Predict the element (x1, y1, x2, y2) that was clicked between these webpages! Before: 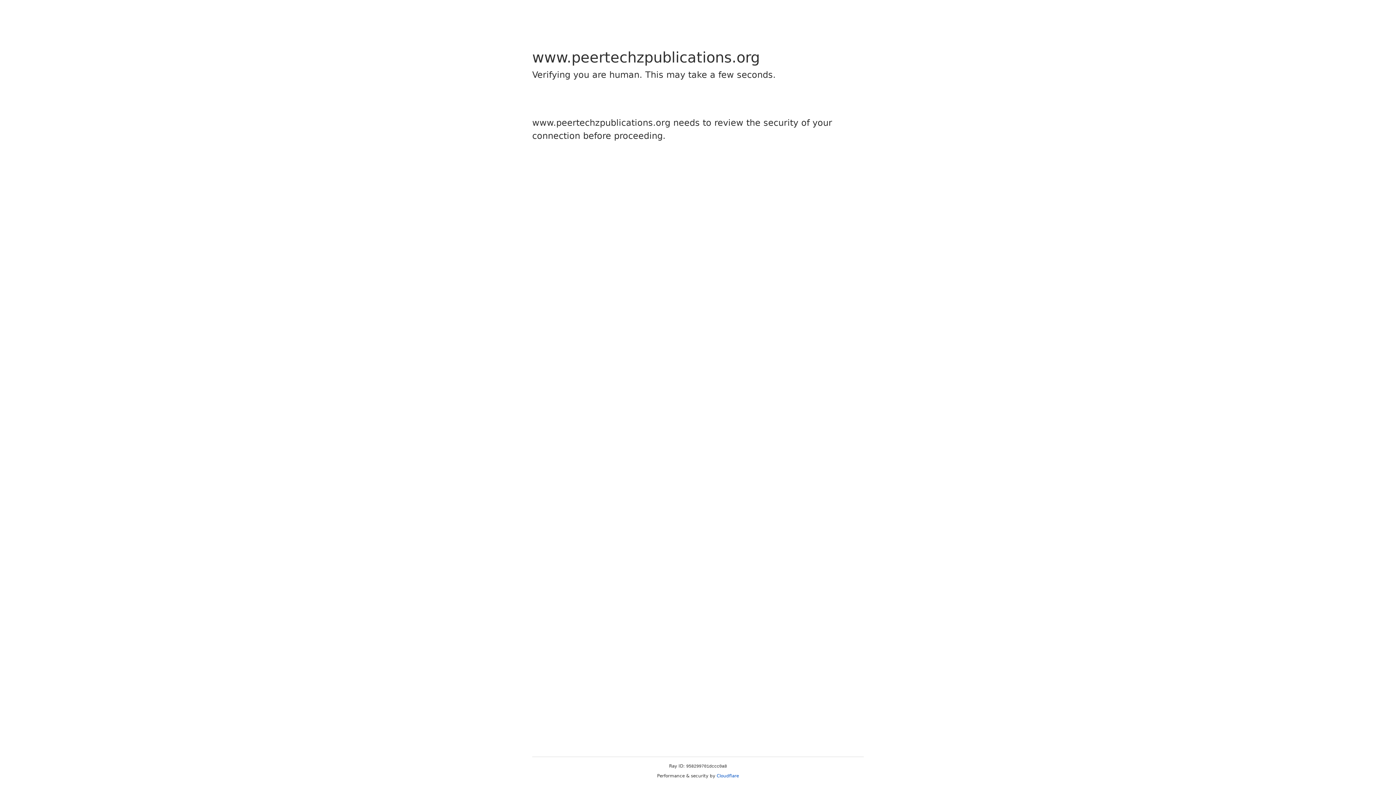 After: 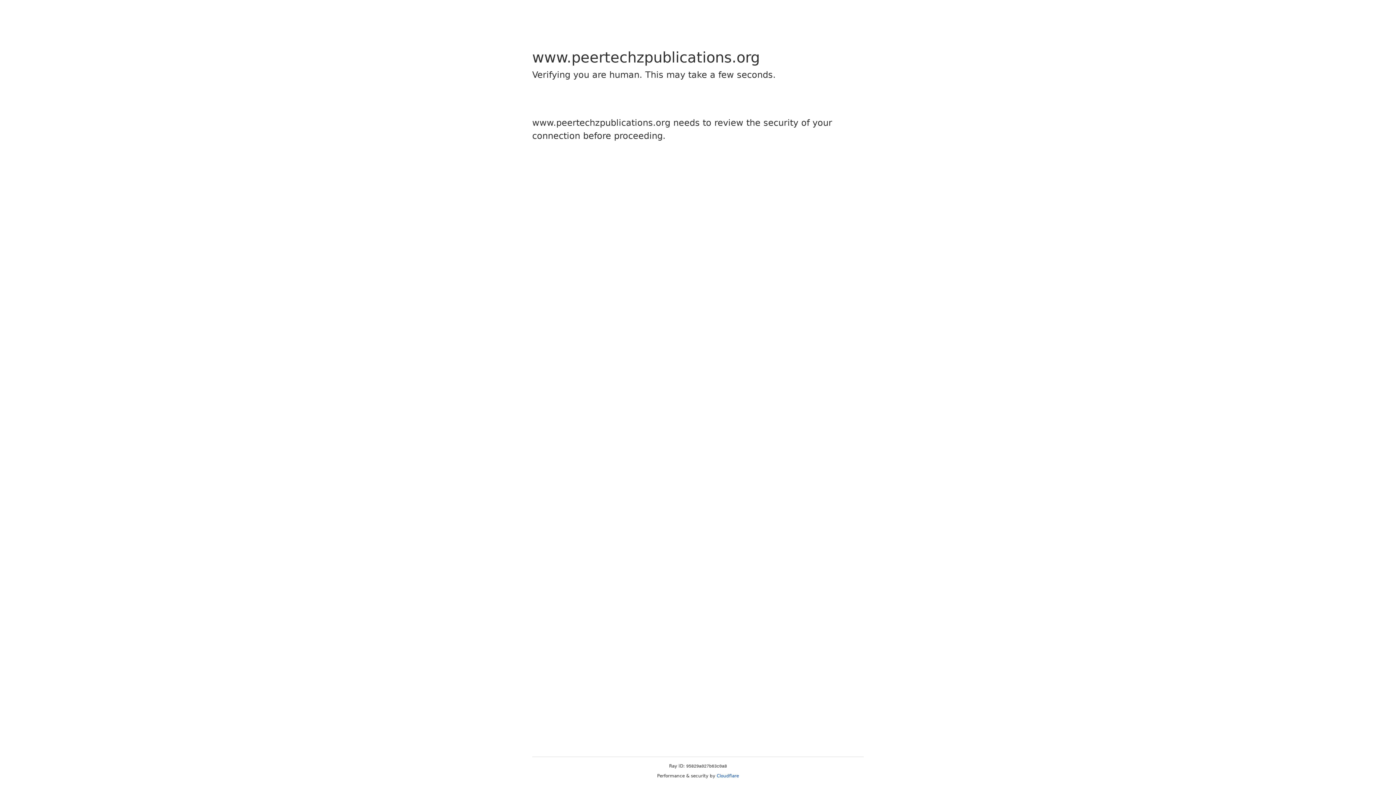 Action: label: Cloudflare bbox: (716, 773, 739, 778)